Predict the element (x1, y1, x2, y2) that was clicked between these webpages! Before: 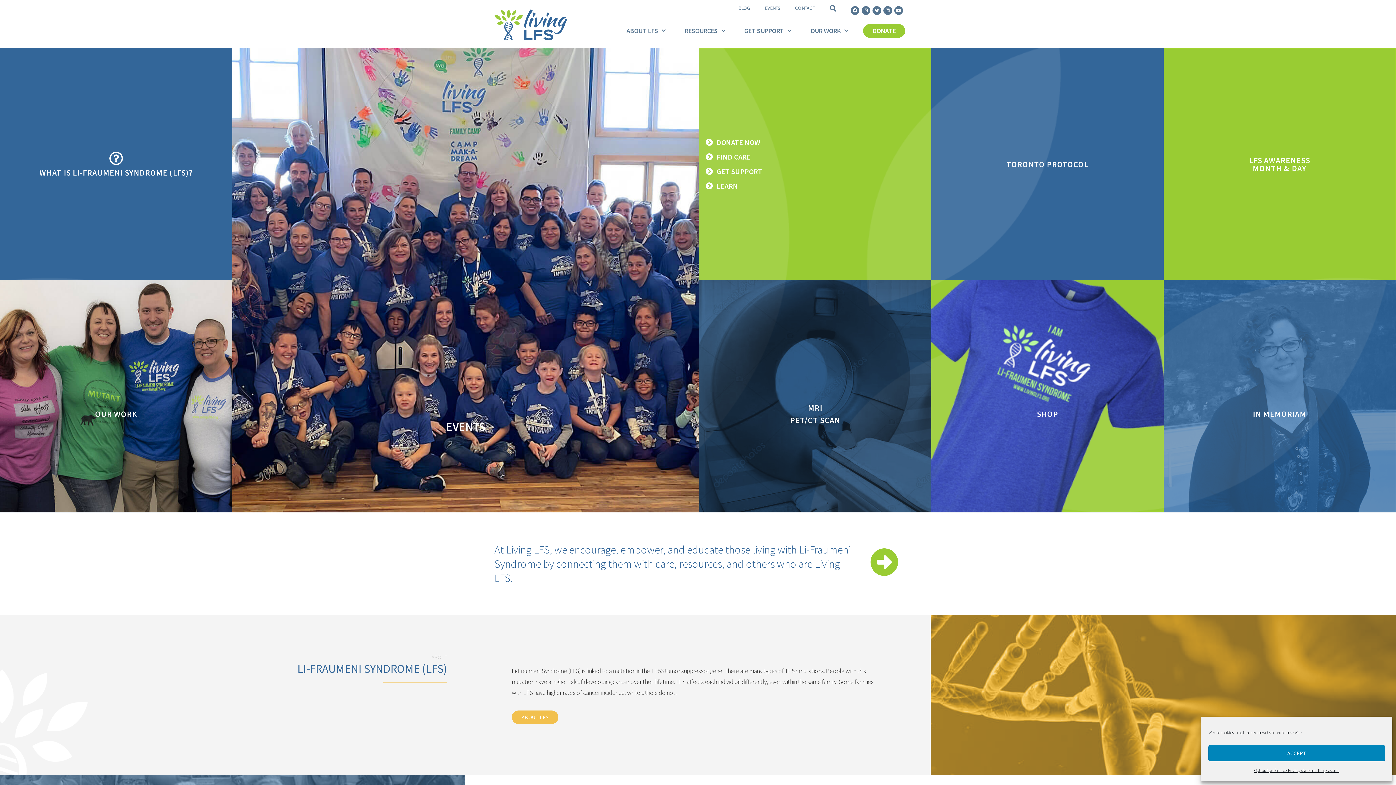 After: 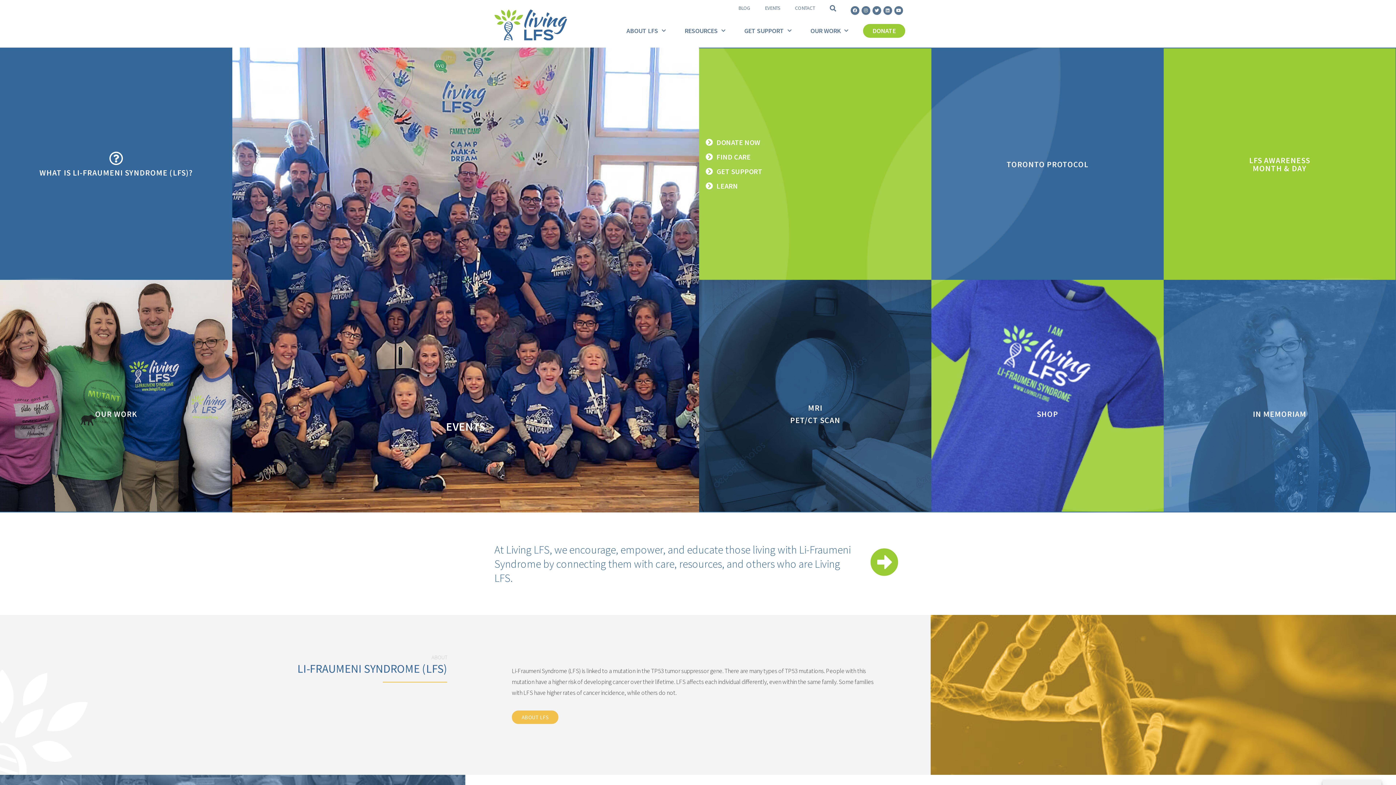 Action: bbox: (1208, 745, 1385, 761) label: ACCEPT